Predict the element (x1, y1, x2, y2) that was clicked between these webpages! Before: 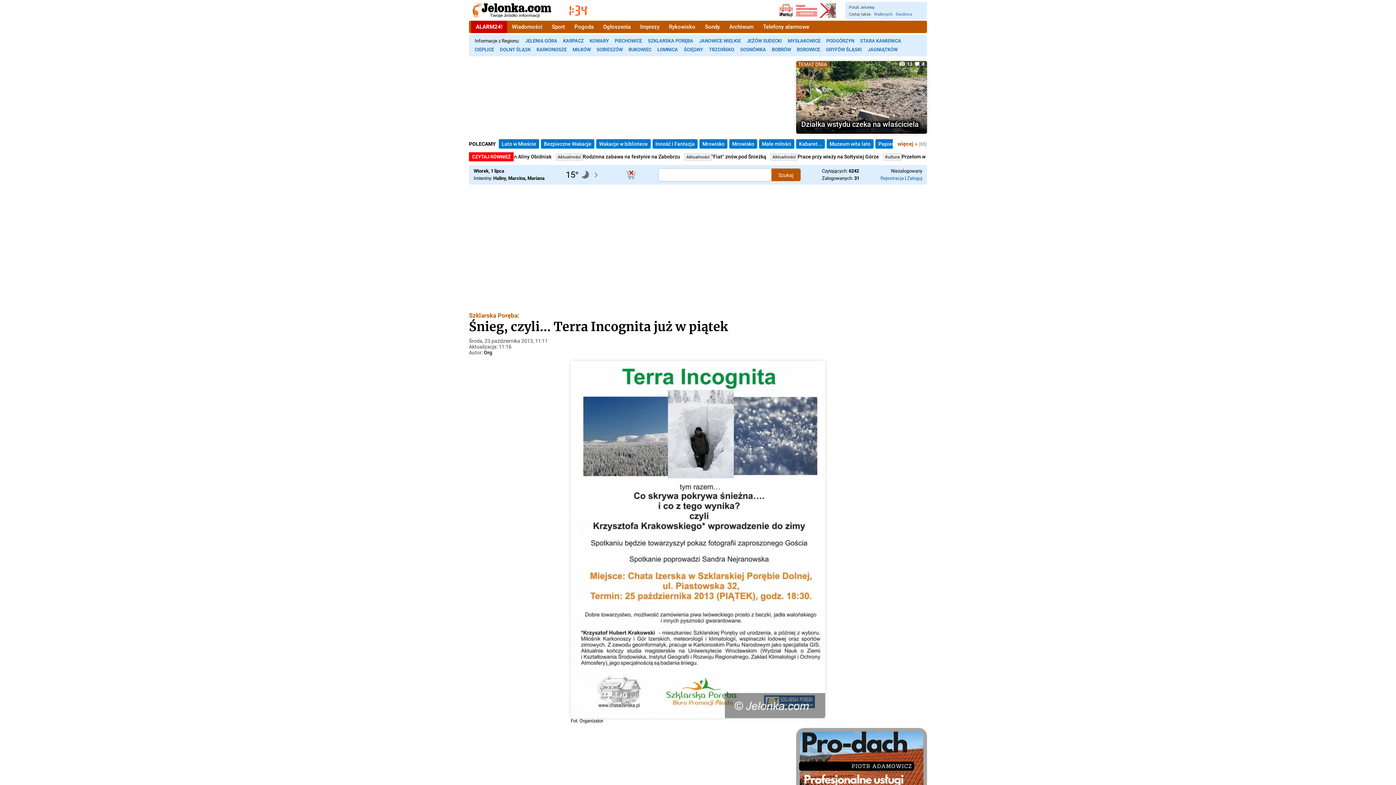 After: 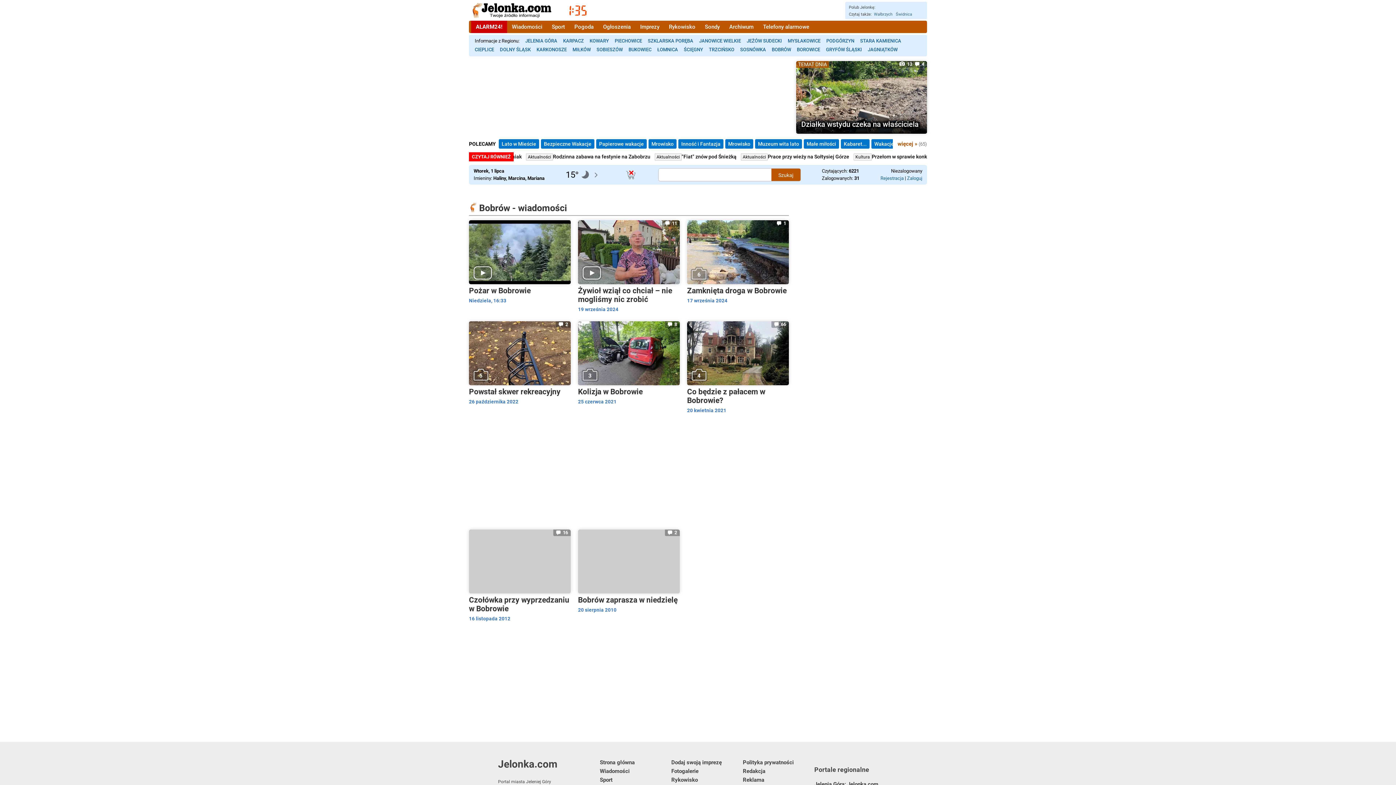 Action: bbox: (769, 45, 794, 54) label: BOBRÓW